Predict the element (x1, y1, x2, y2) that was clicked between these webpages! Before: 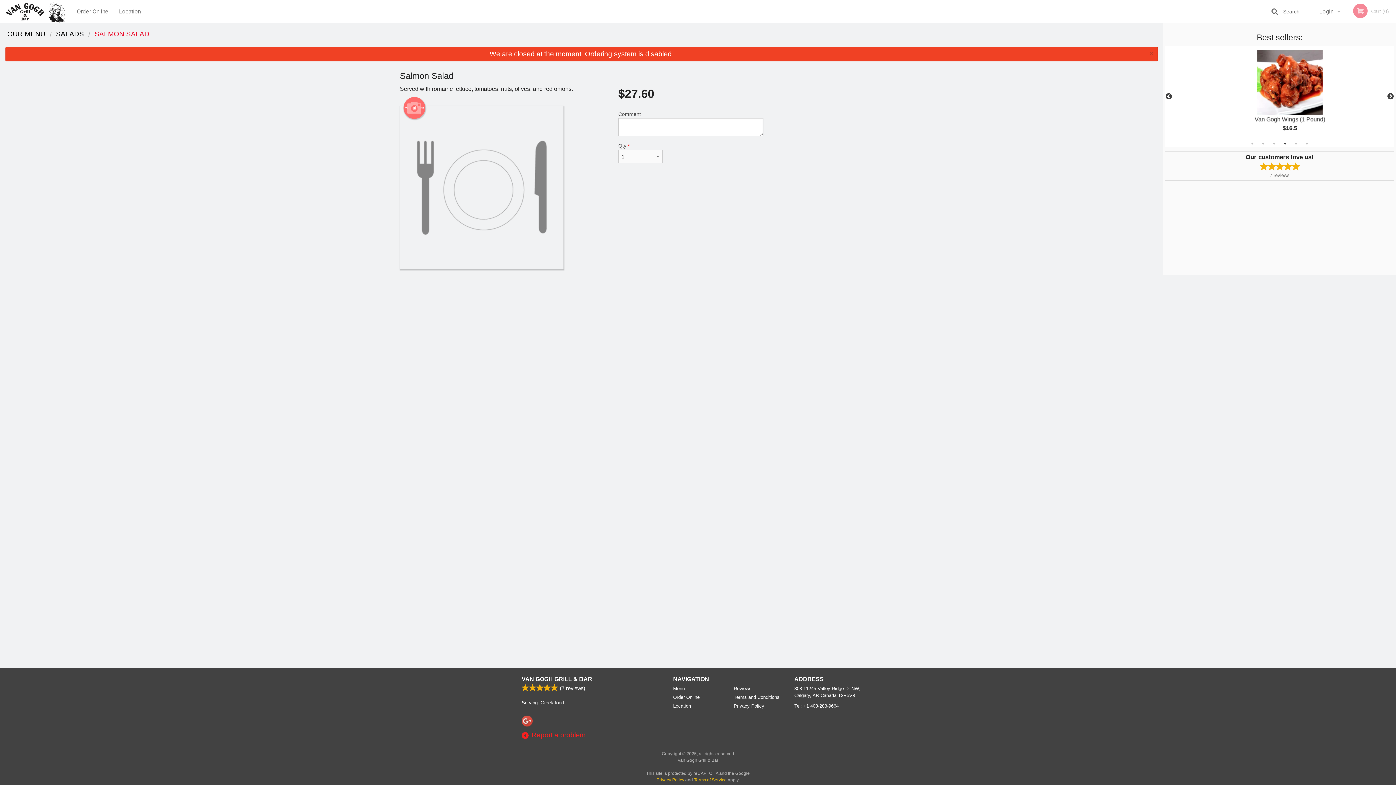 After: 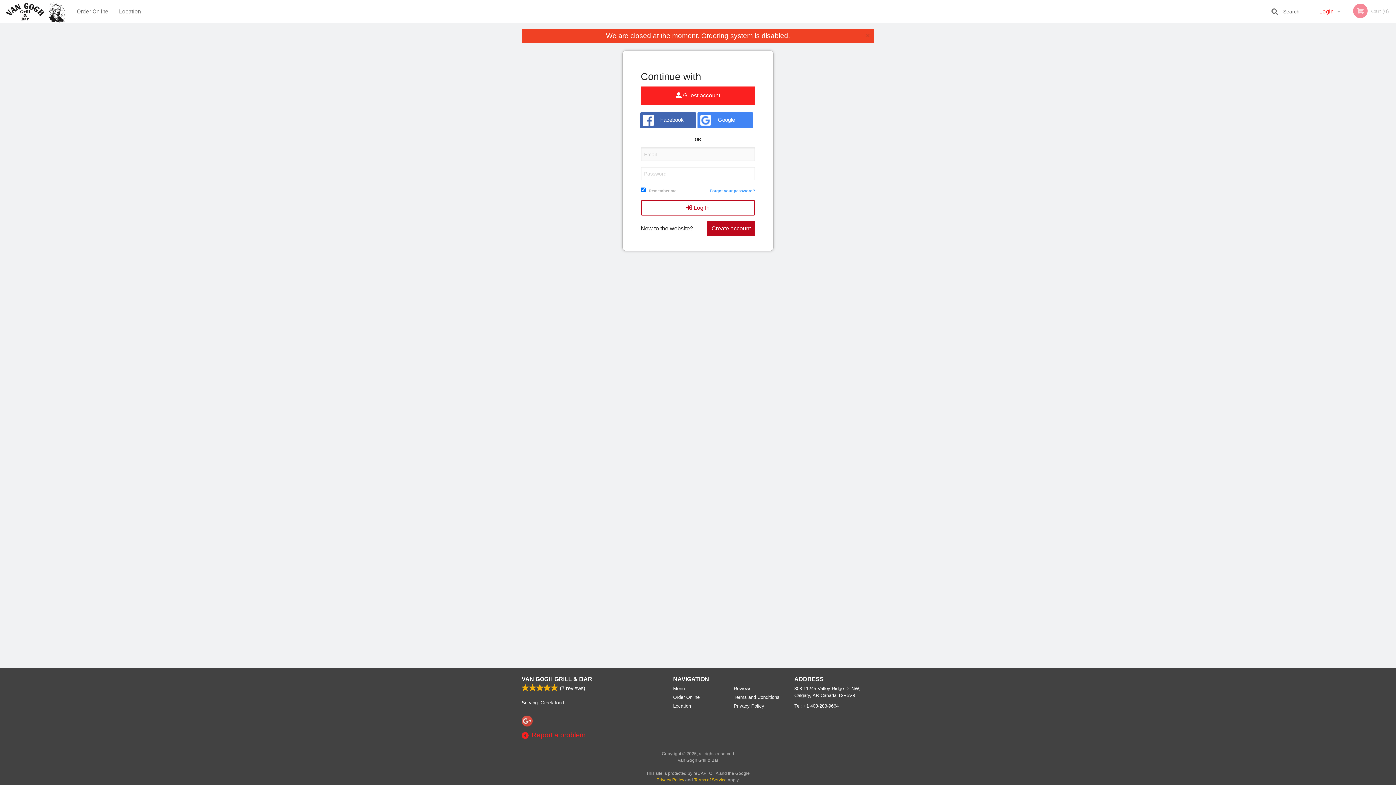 Action: bbox: (1314, 0, 1346, 23) label: Login